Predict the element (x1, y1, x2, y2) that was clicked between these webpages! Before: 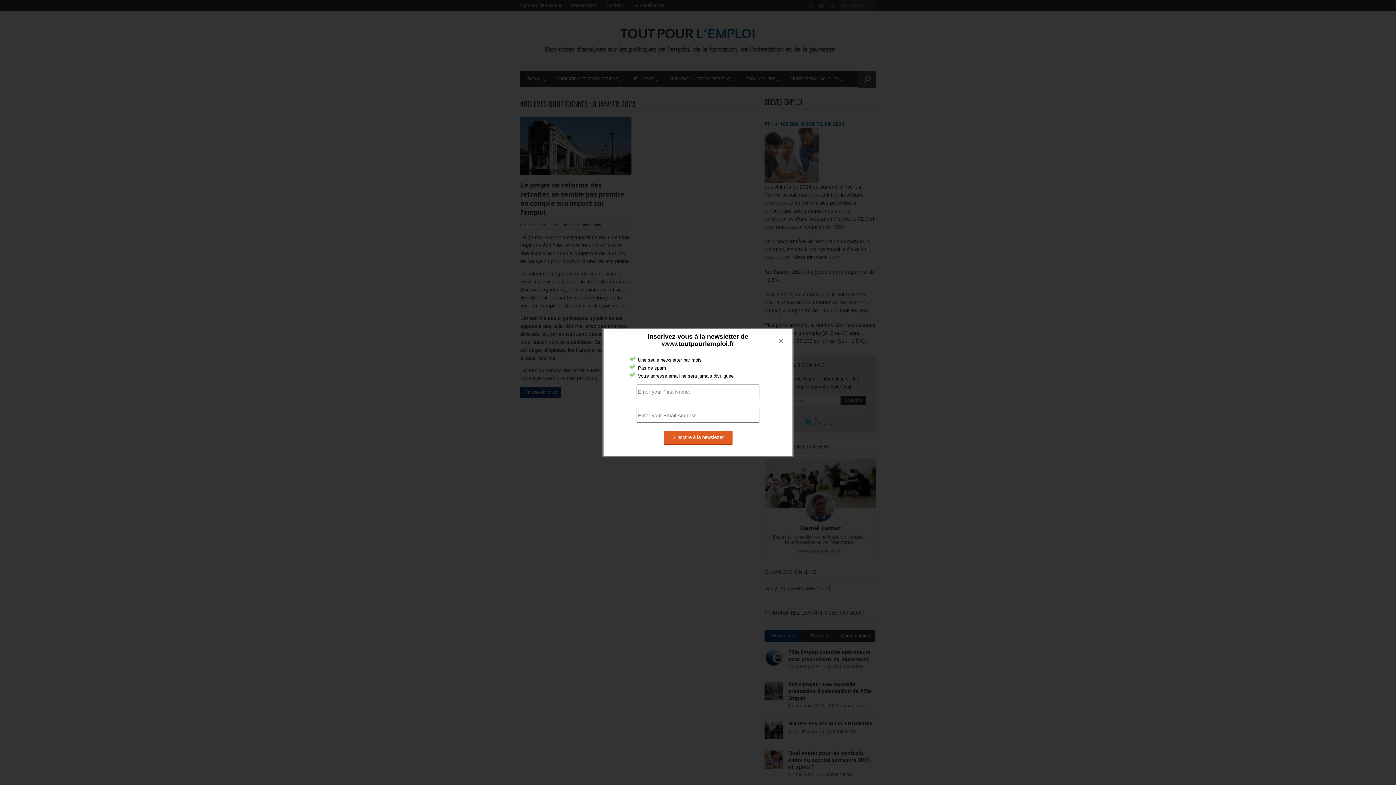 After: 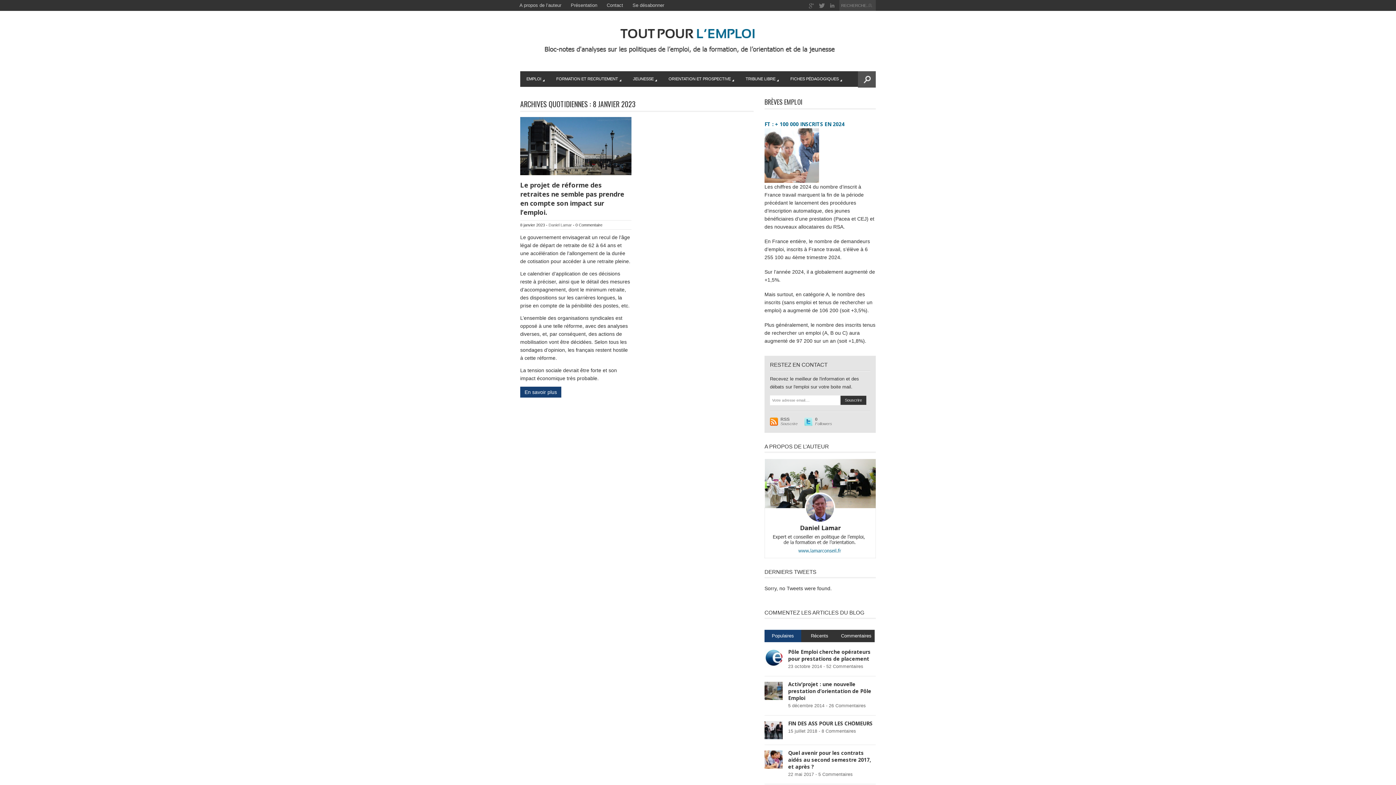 Action: bbox: (773, 333, 789, 349) label: ×